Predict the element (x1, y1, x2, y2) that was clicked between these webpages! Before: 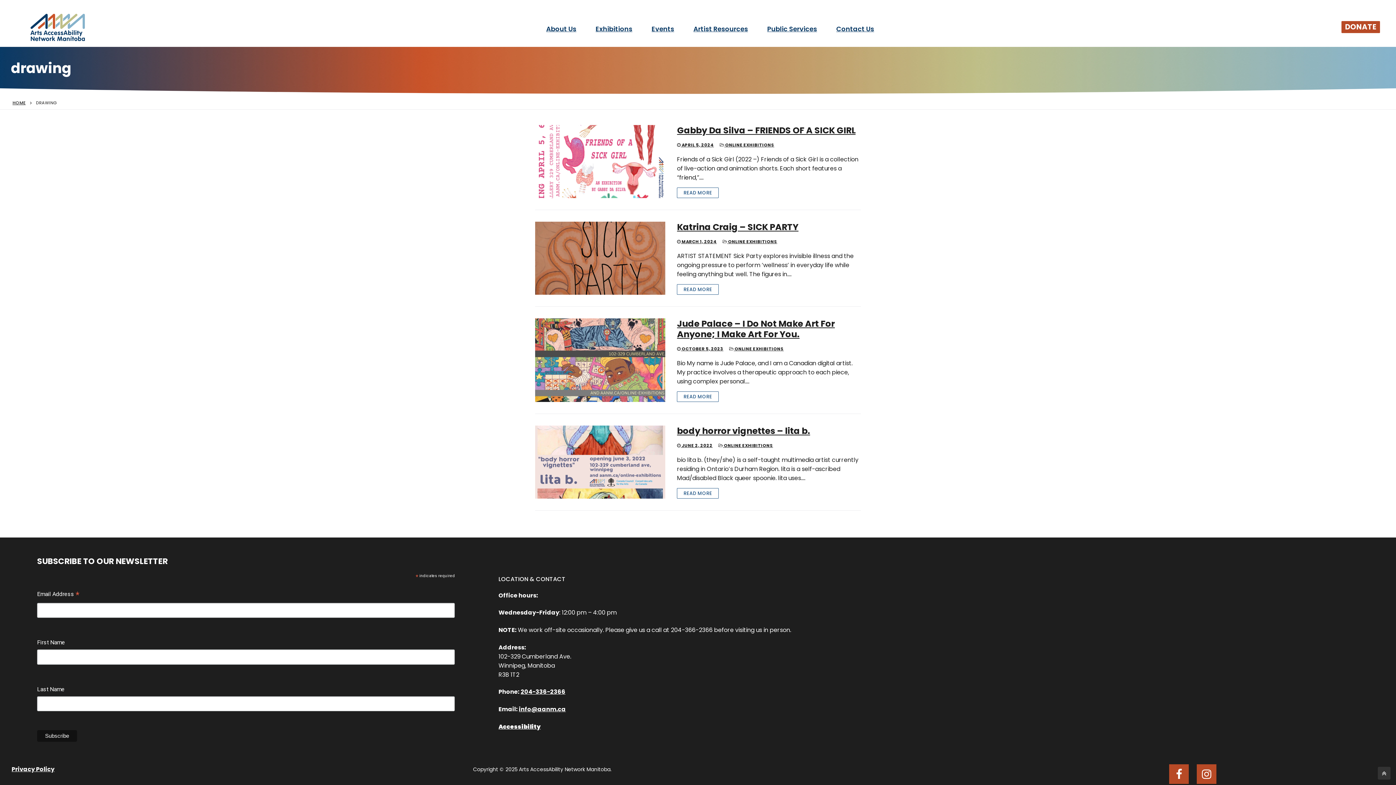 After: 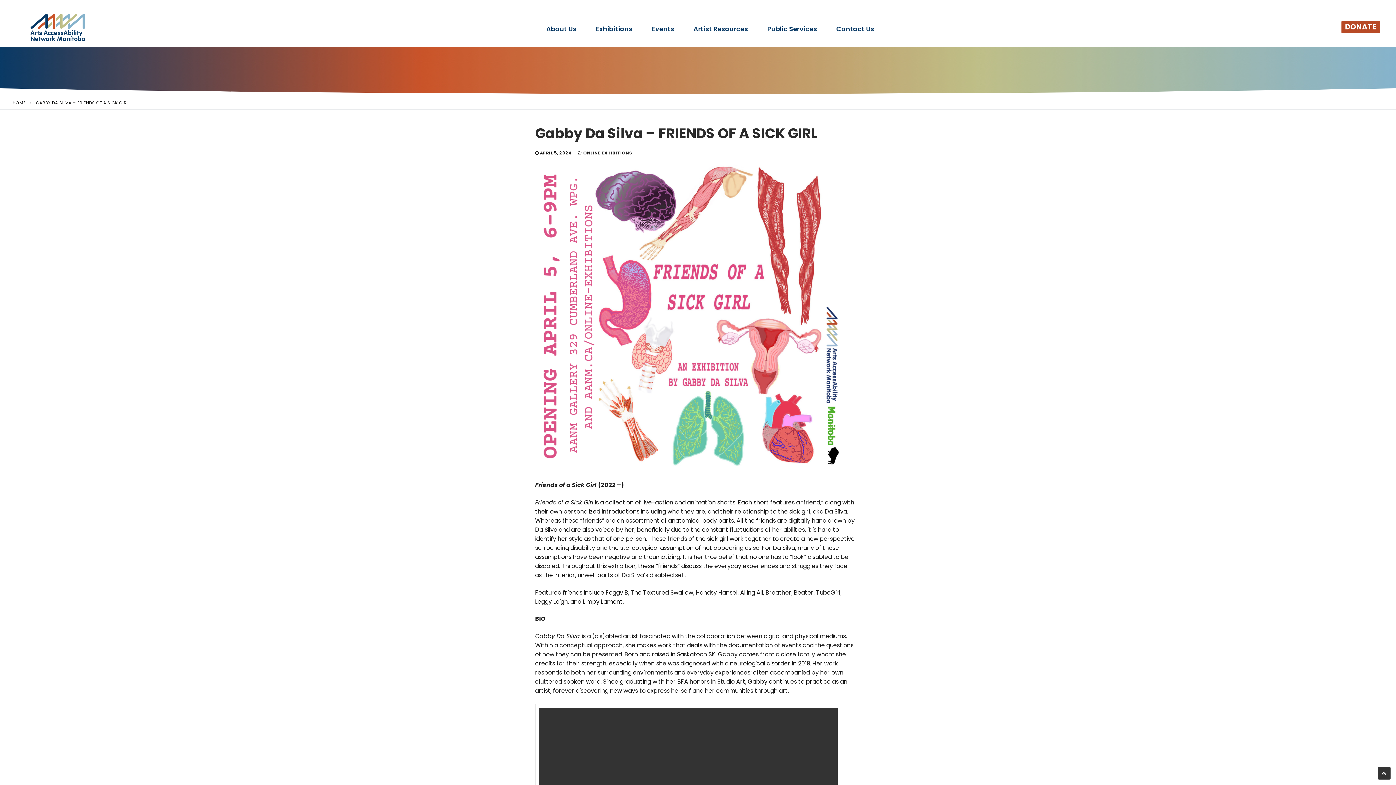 Action: label: READ MORE bbox: (677, 187, 718, 198)